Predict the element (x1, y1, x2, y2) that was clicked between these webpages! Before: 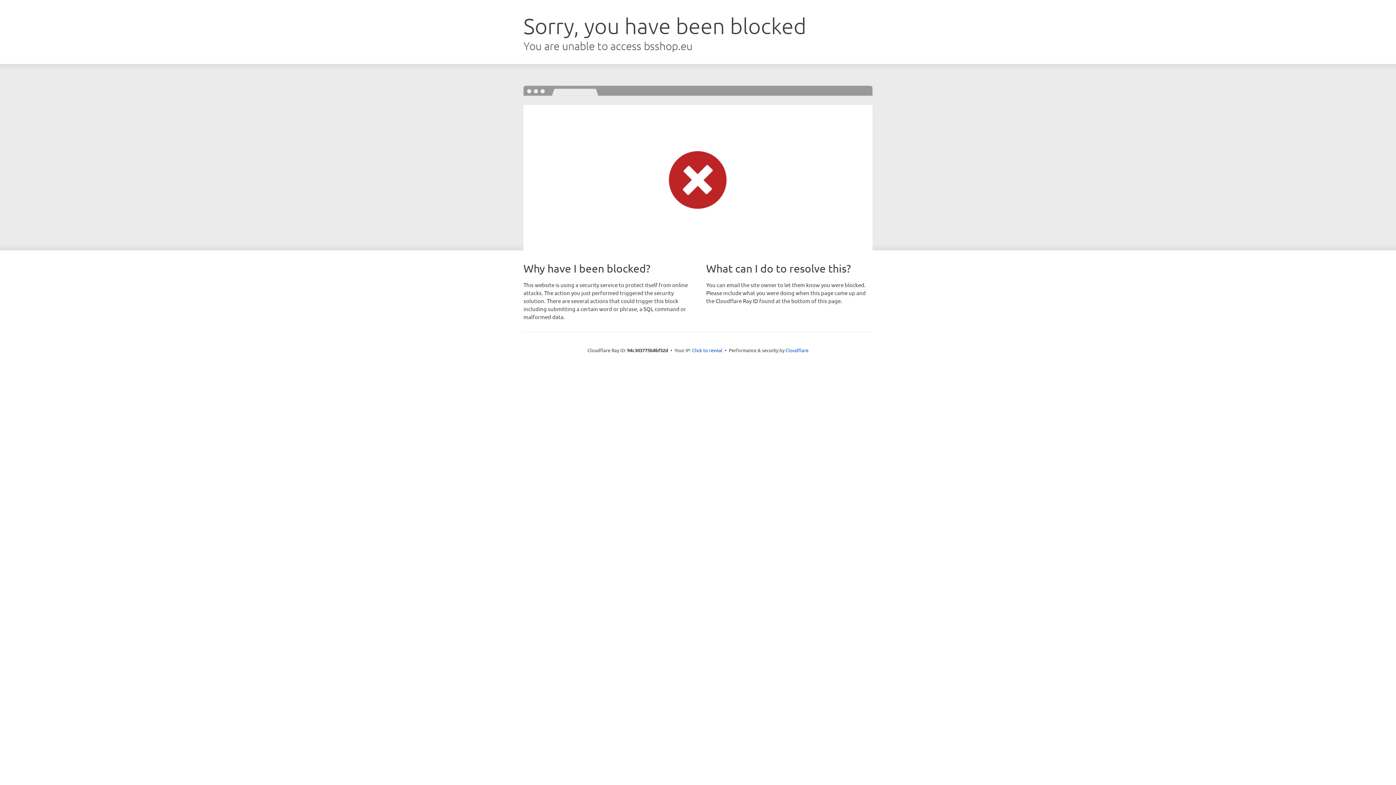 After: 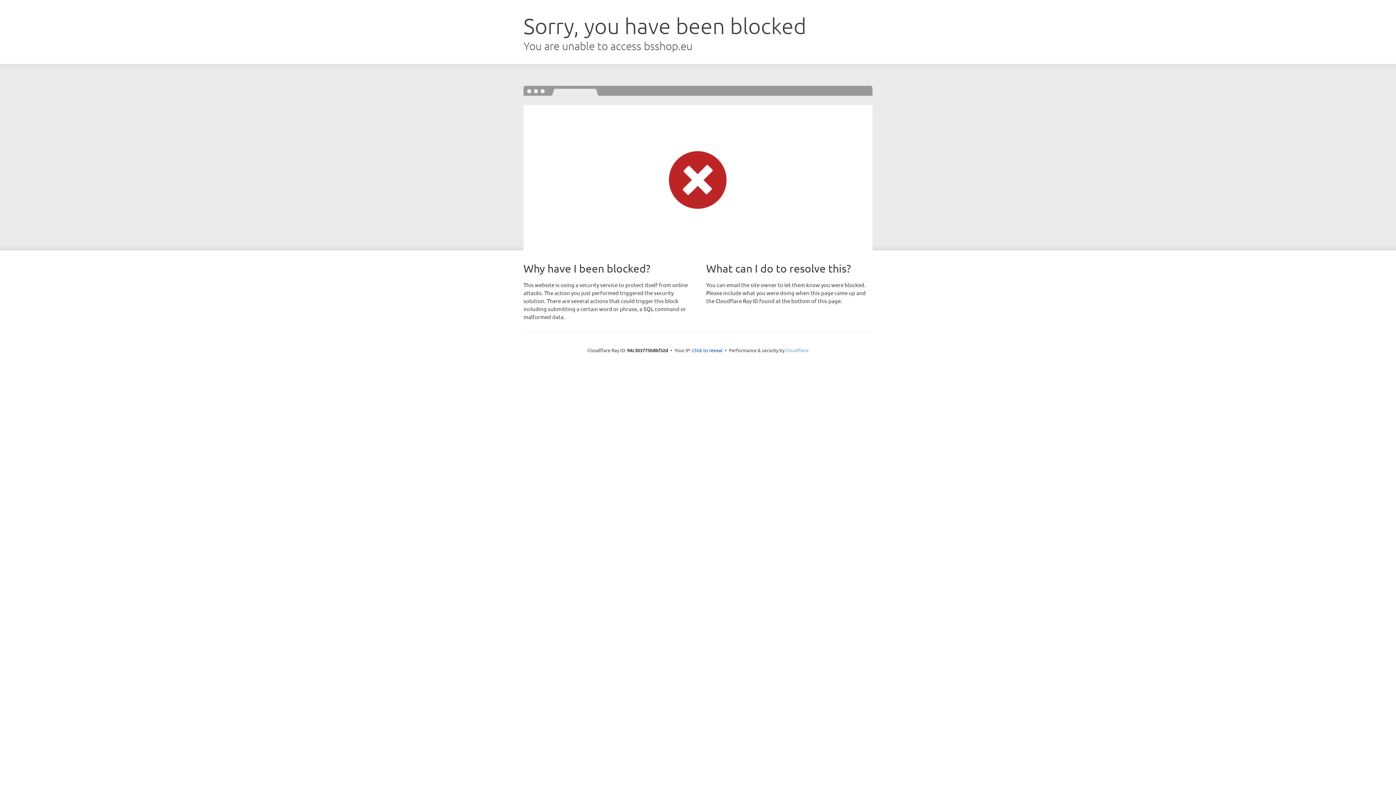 Action: label: Cloudflare bbox: (785, 347, 808, 353)